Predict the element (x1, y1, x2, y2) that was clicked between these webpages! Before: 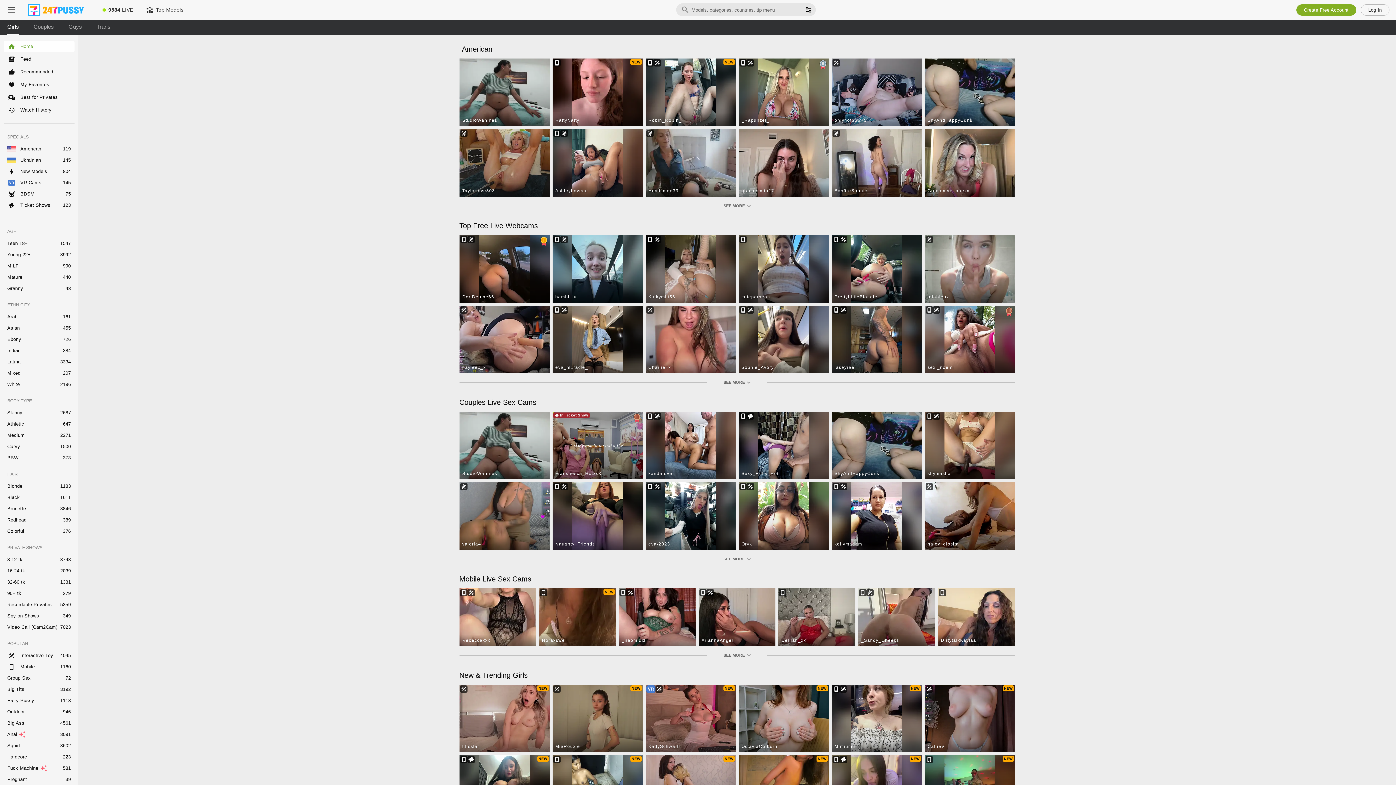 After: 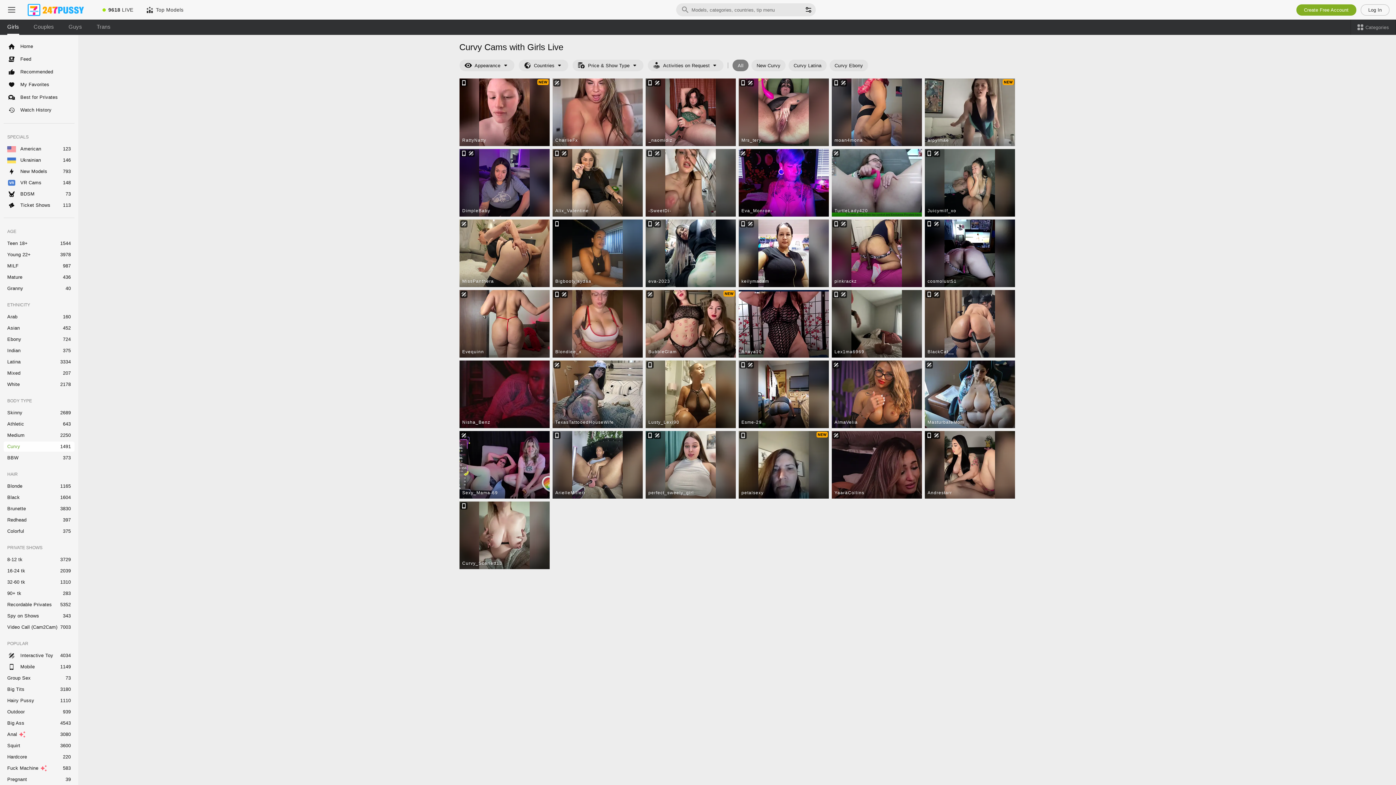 Action: label: Curvy bbox: (3, 441, 74, 452)